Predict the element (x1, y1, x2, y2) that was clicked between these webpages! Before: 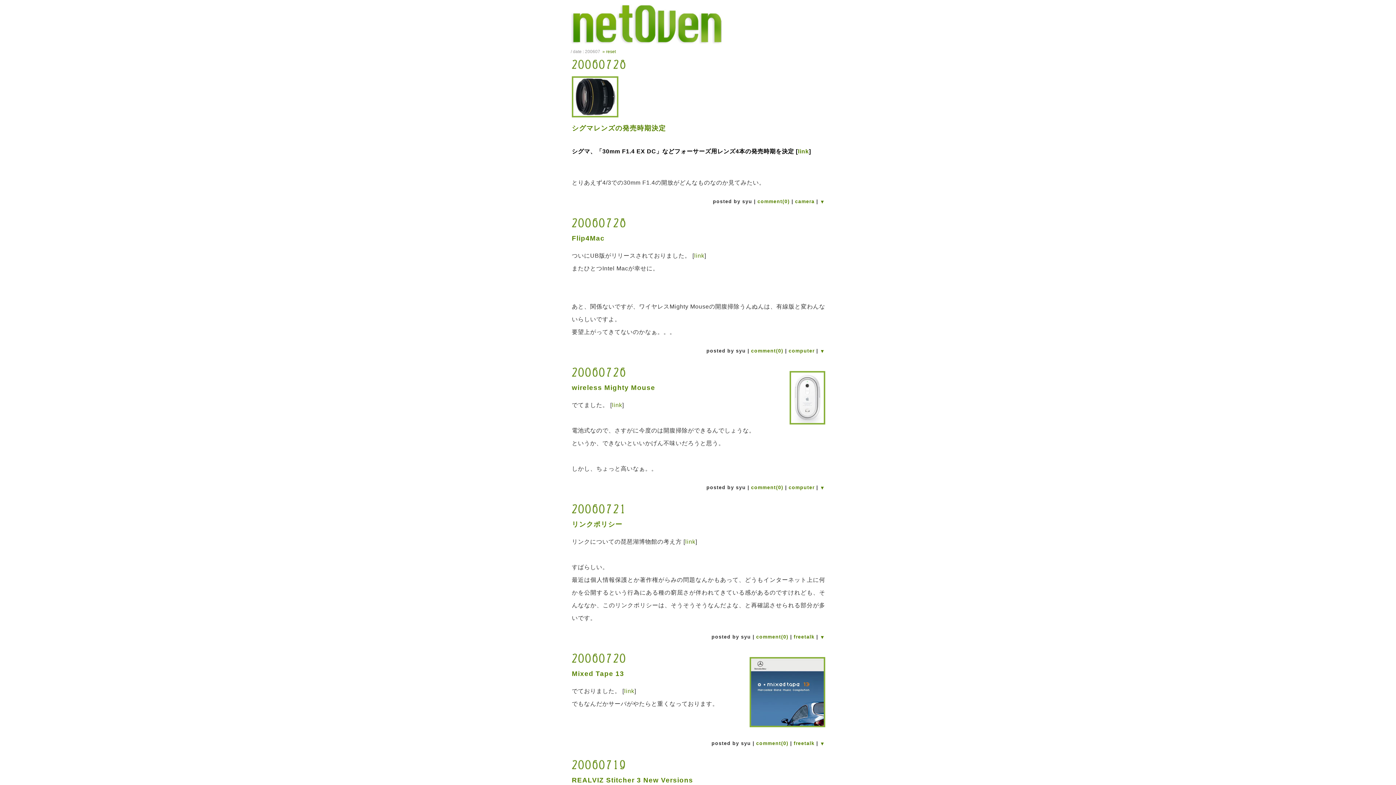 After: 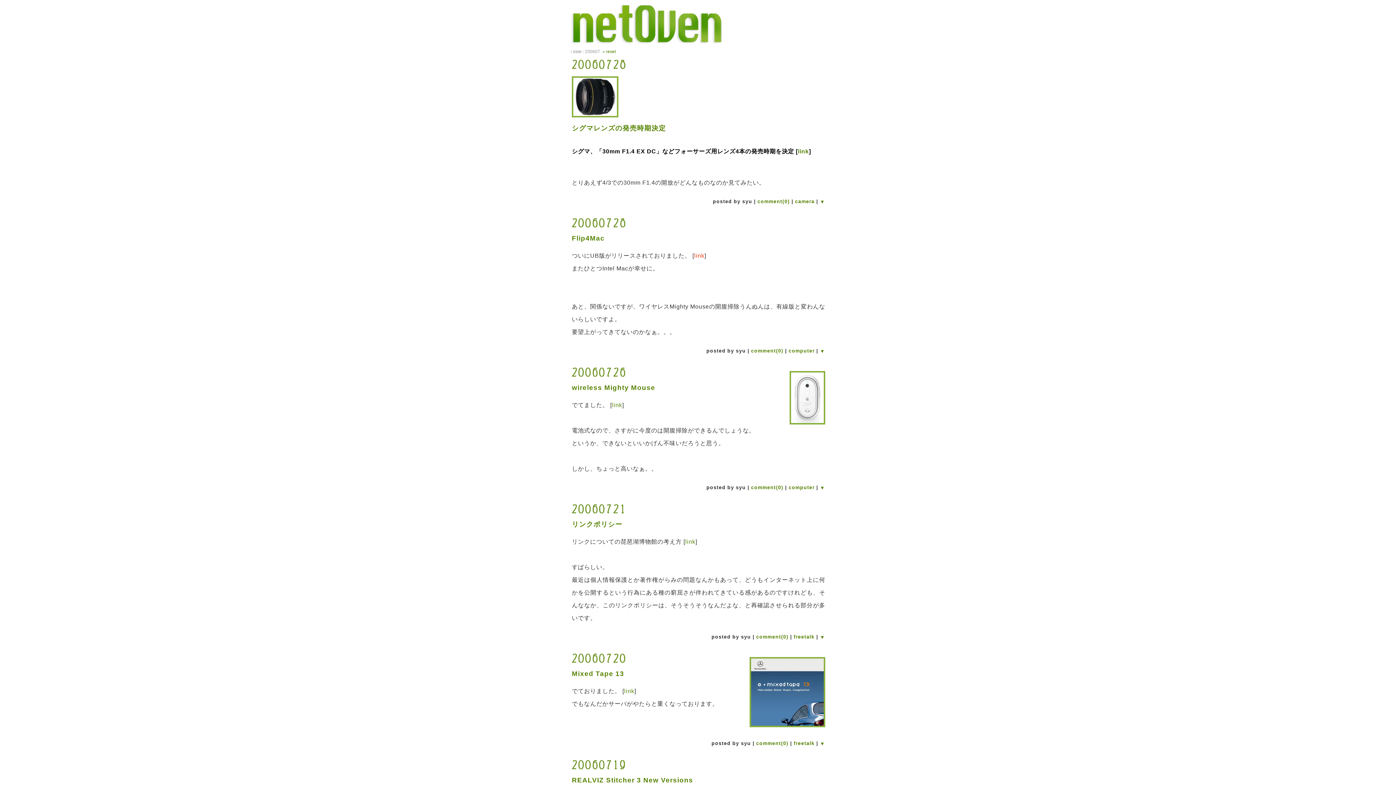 Action: bbox: (694, 252, 704, 258) label: link